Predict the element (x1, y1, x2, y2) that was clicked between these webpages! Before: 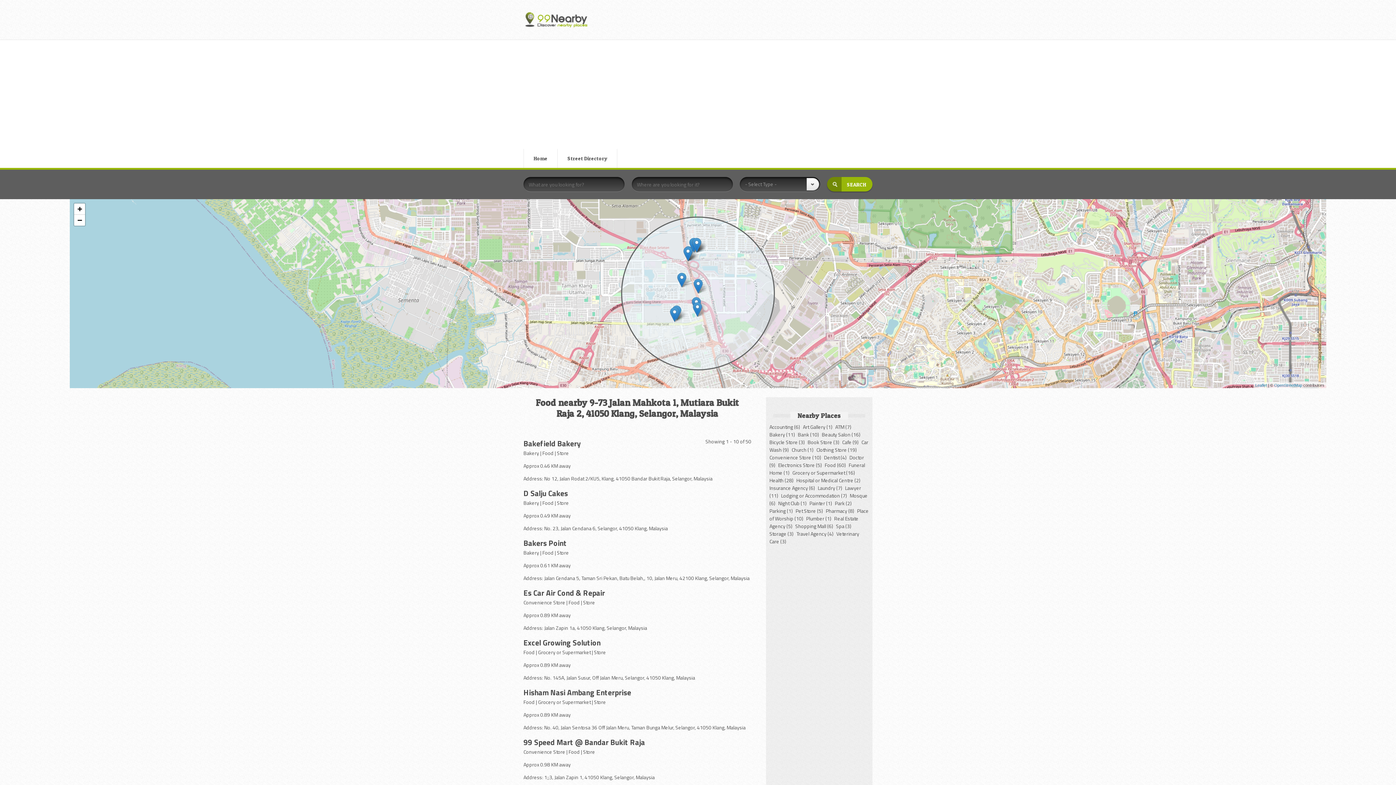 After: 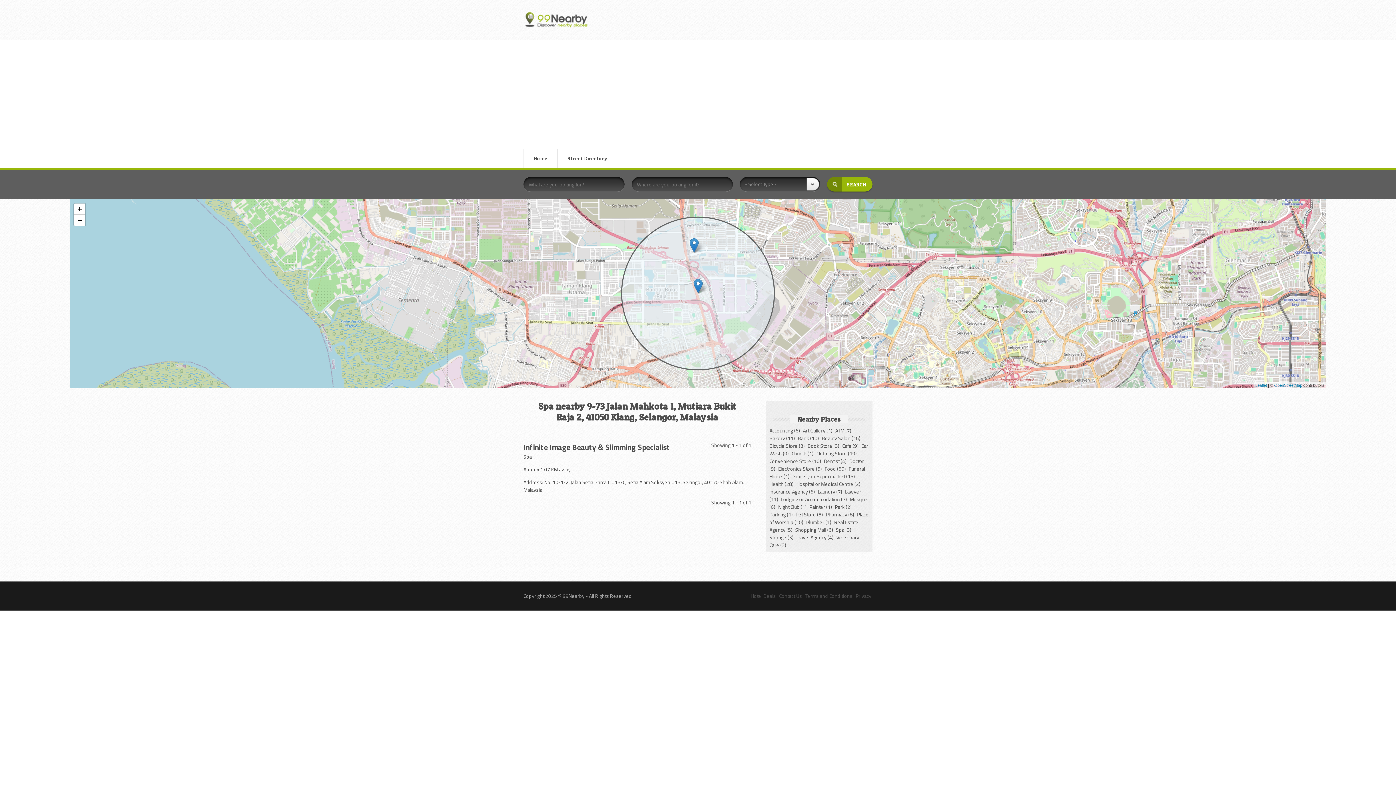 Action: label: Spa (3) bbox: (836, 522, 853, 530)